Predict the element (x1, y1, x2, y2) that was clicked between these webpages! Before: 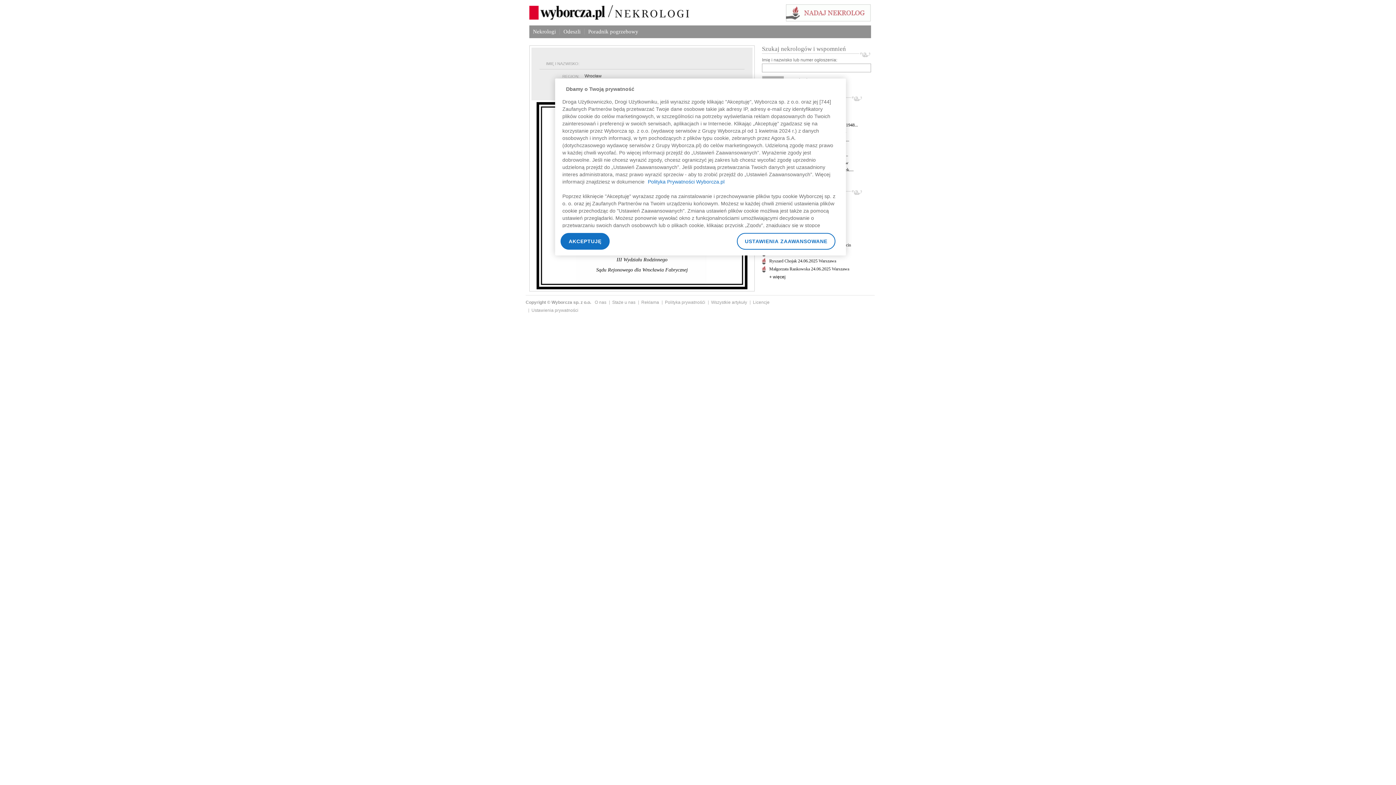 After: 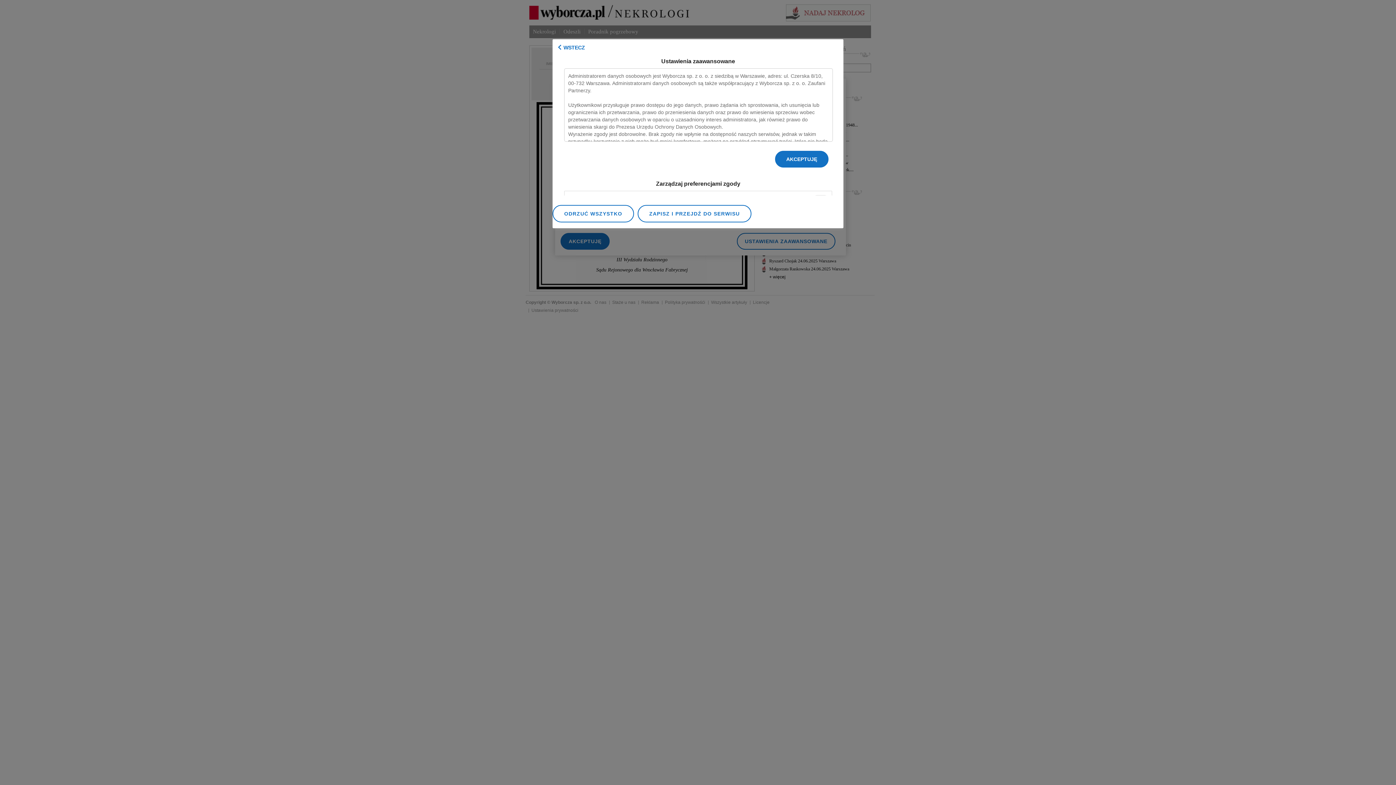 Action: bbox: (531, 308, 578, 313) label: Ustawienia prywatności